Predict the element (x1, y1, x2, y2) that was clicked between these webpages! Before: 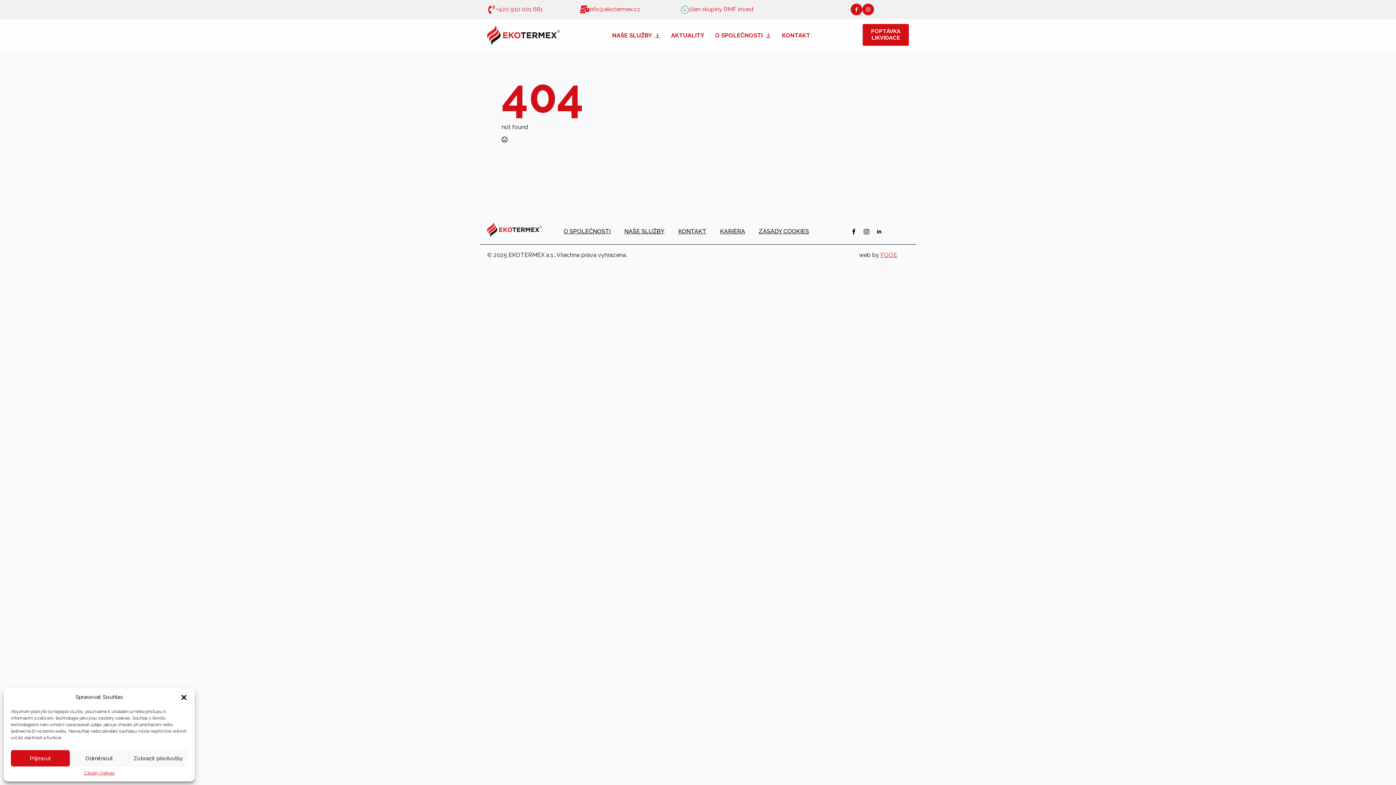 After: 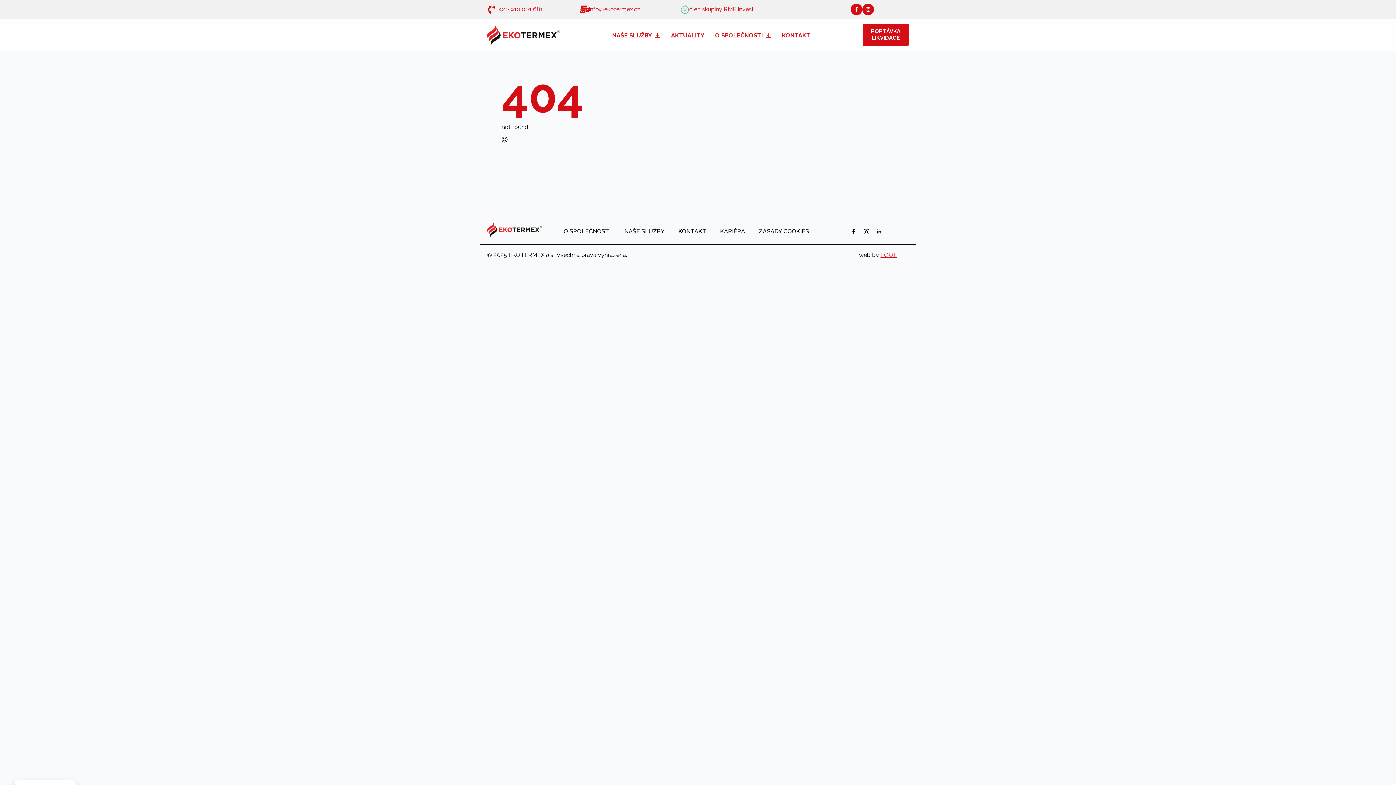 Action: label: Příjmout bbox: (10, 750, 69, 766)